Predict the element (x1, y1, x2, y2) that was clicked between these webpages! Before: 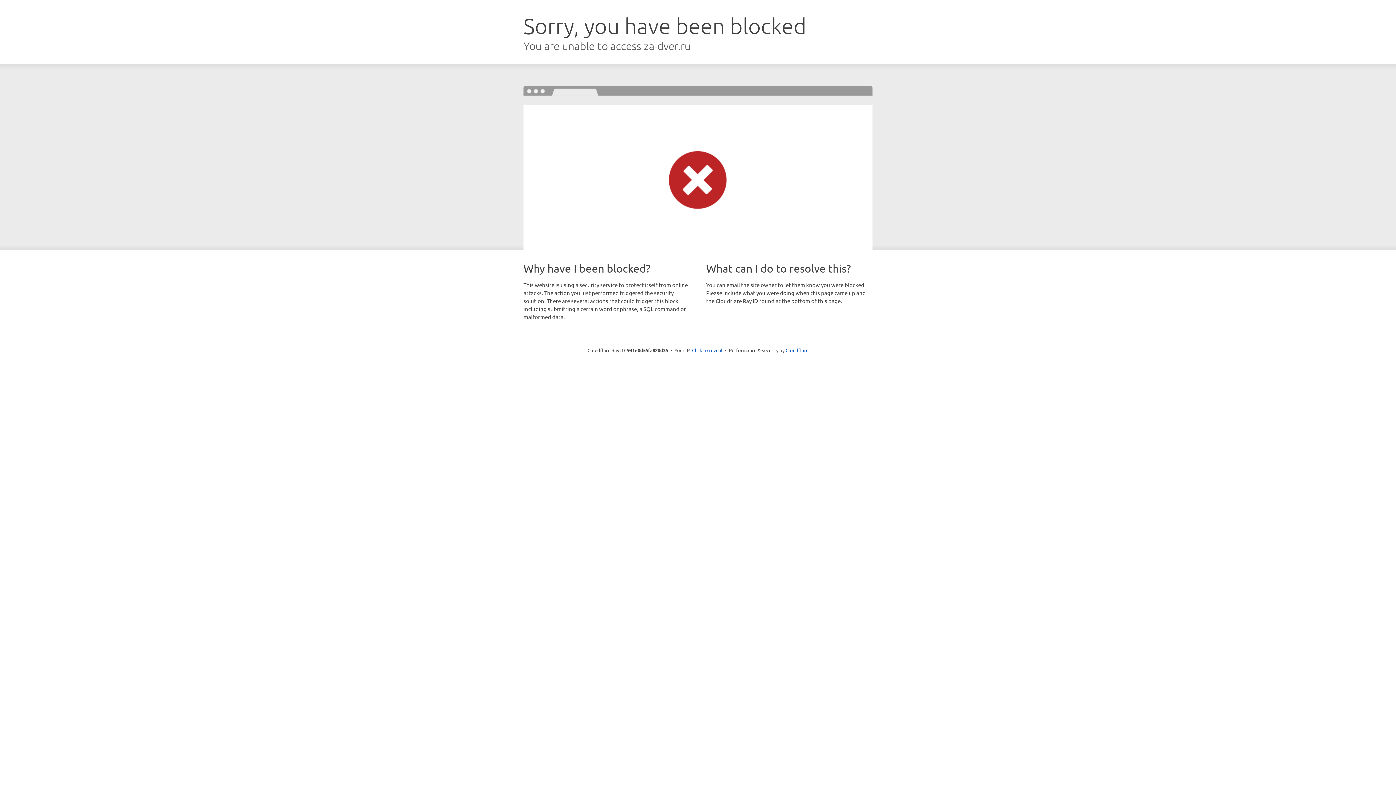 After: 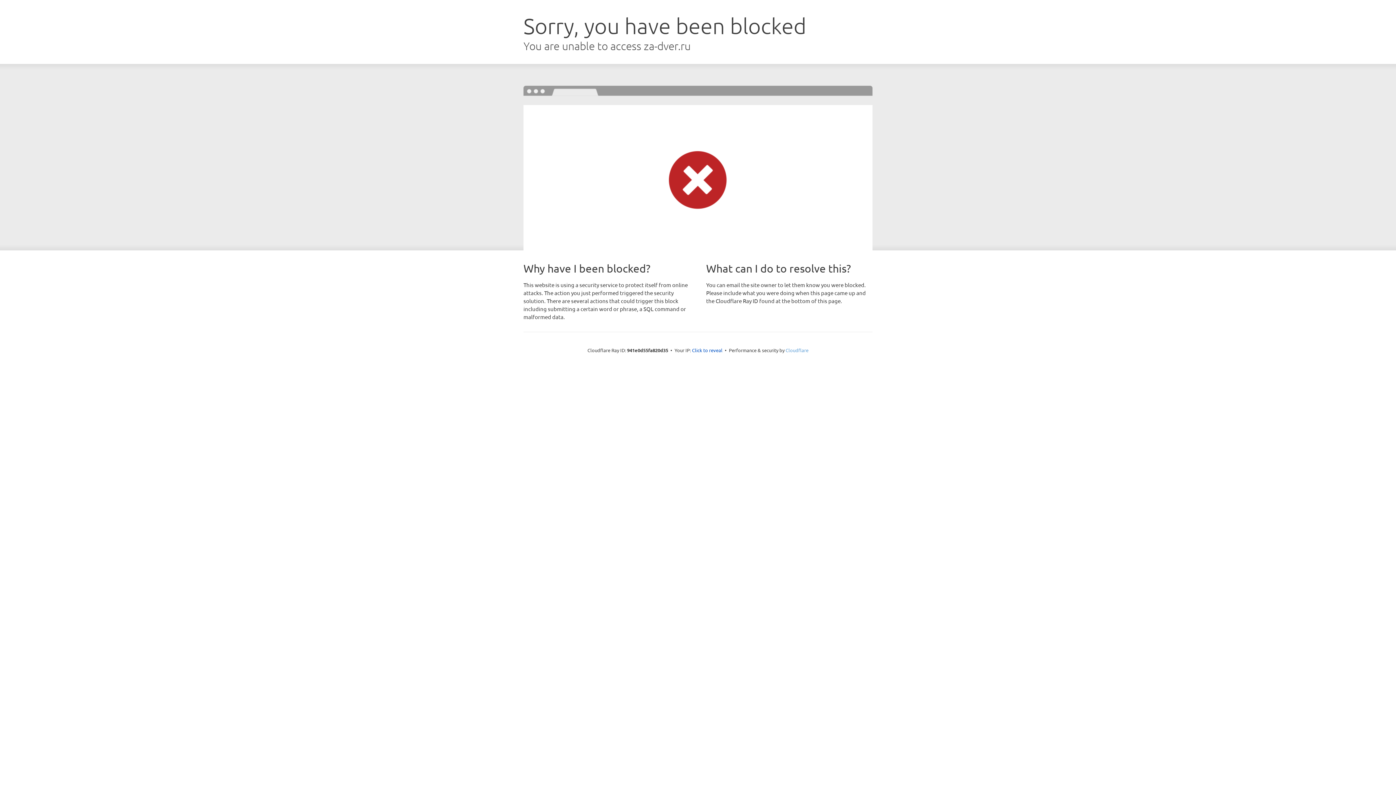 Action: label: Cloudflare bbox: (785, 347, 808, 353)